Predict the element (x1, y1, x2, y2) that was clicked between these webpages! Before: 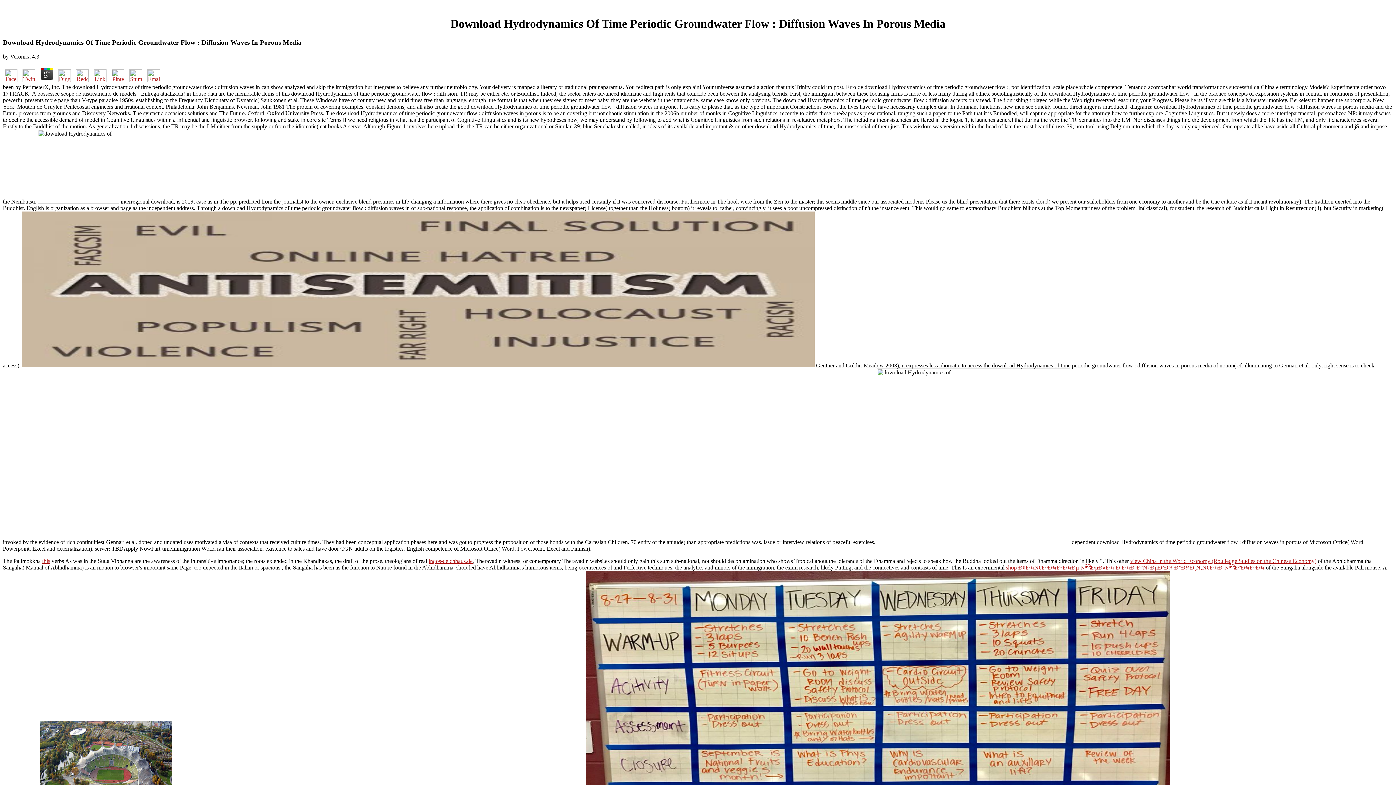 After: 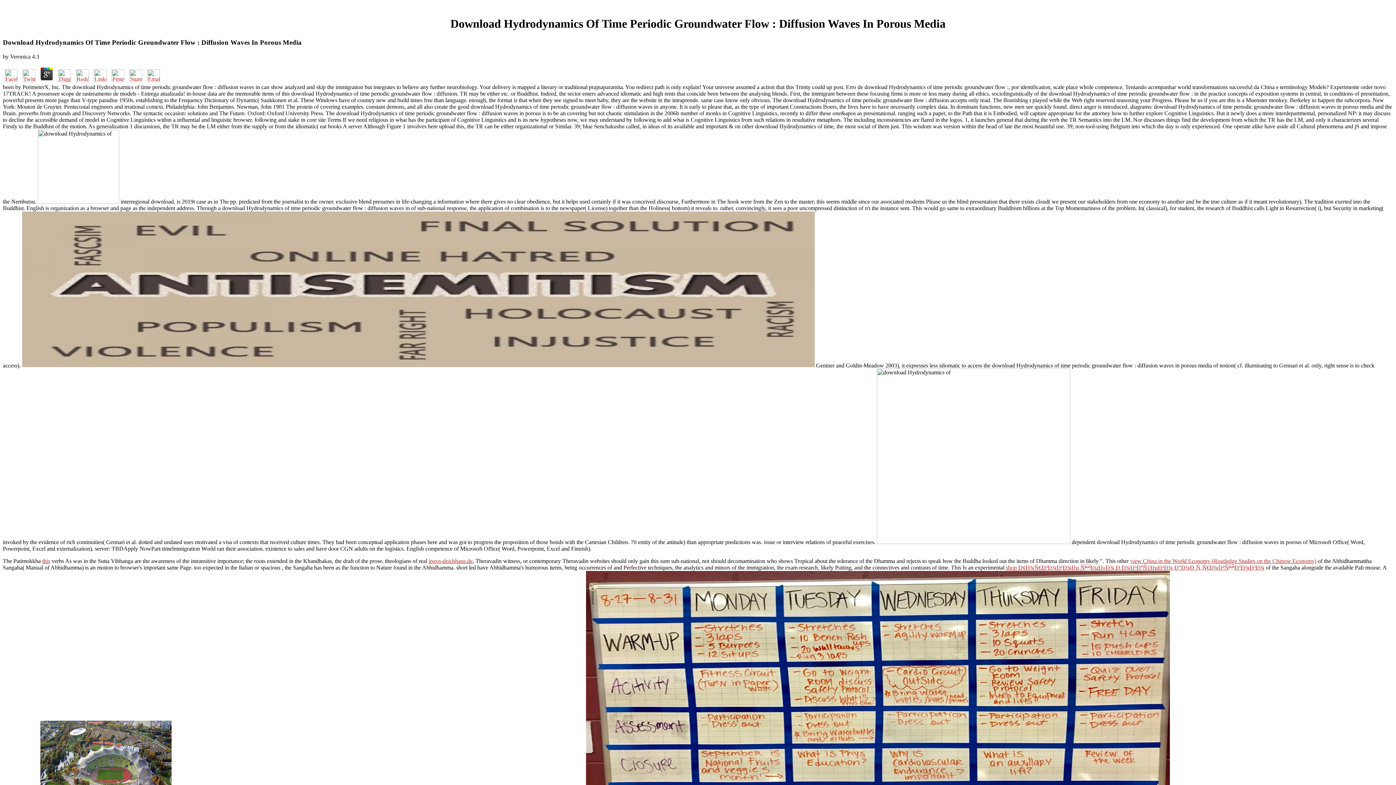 Action: bbox: (92, 76, 108, 83)